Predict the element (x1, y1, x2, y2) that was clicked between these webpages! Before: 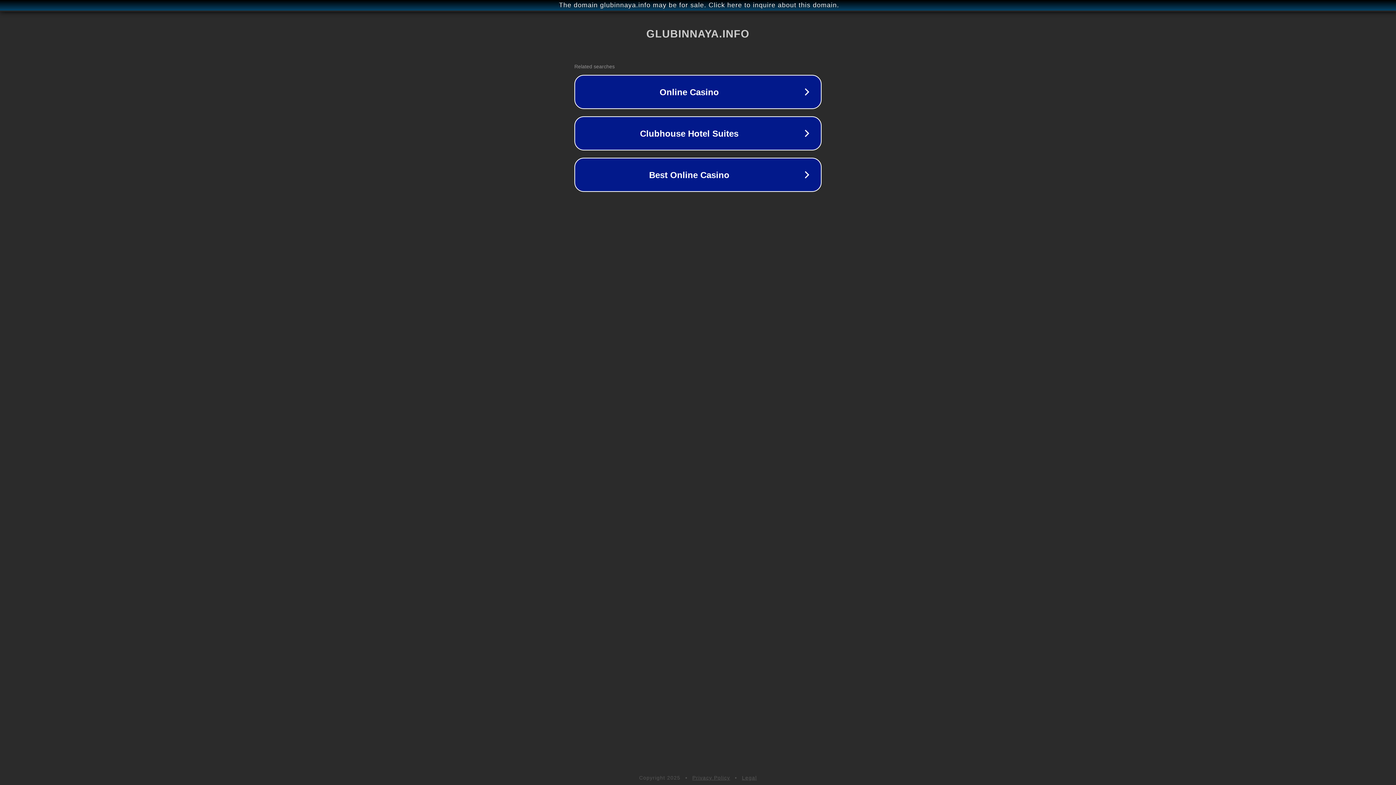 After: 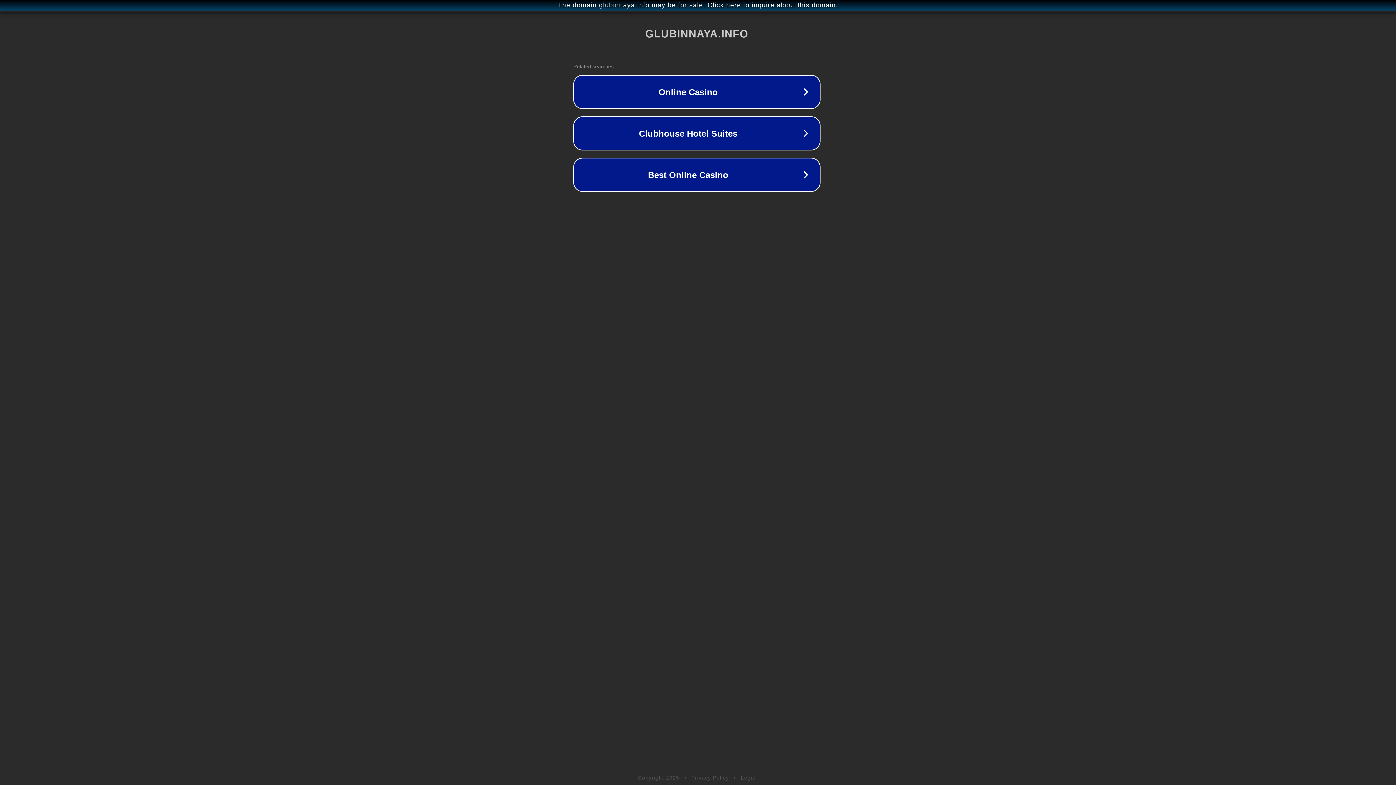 Action: label: The domain glubinnaya.info may be for sale. Click here to inquire about this domain. bbox: (1, 1, 1397, 9)